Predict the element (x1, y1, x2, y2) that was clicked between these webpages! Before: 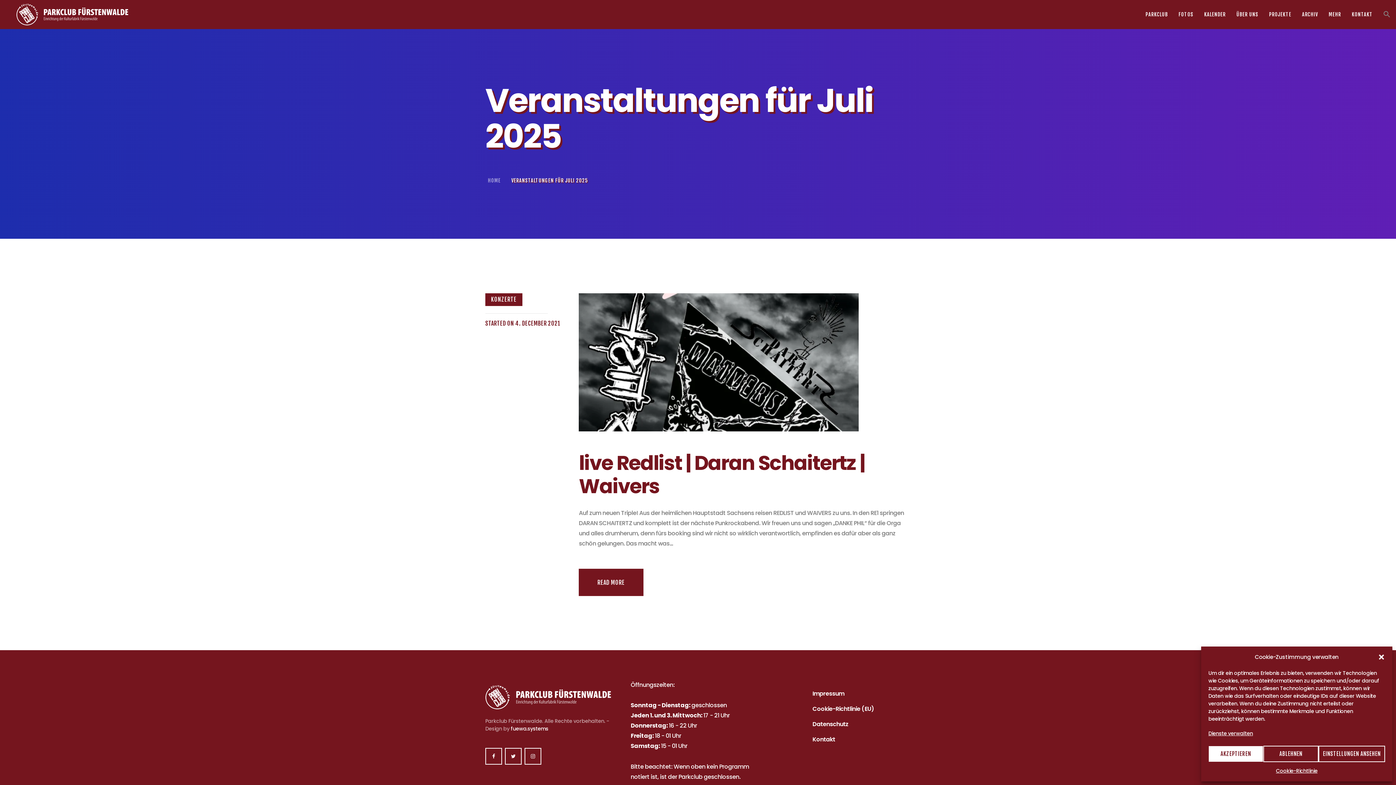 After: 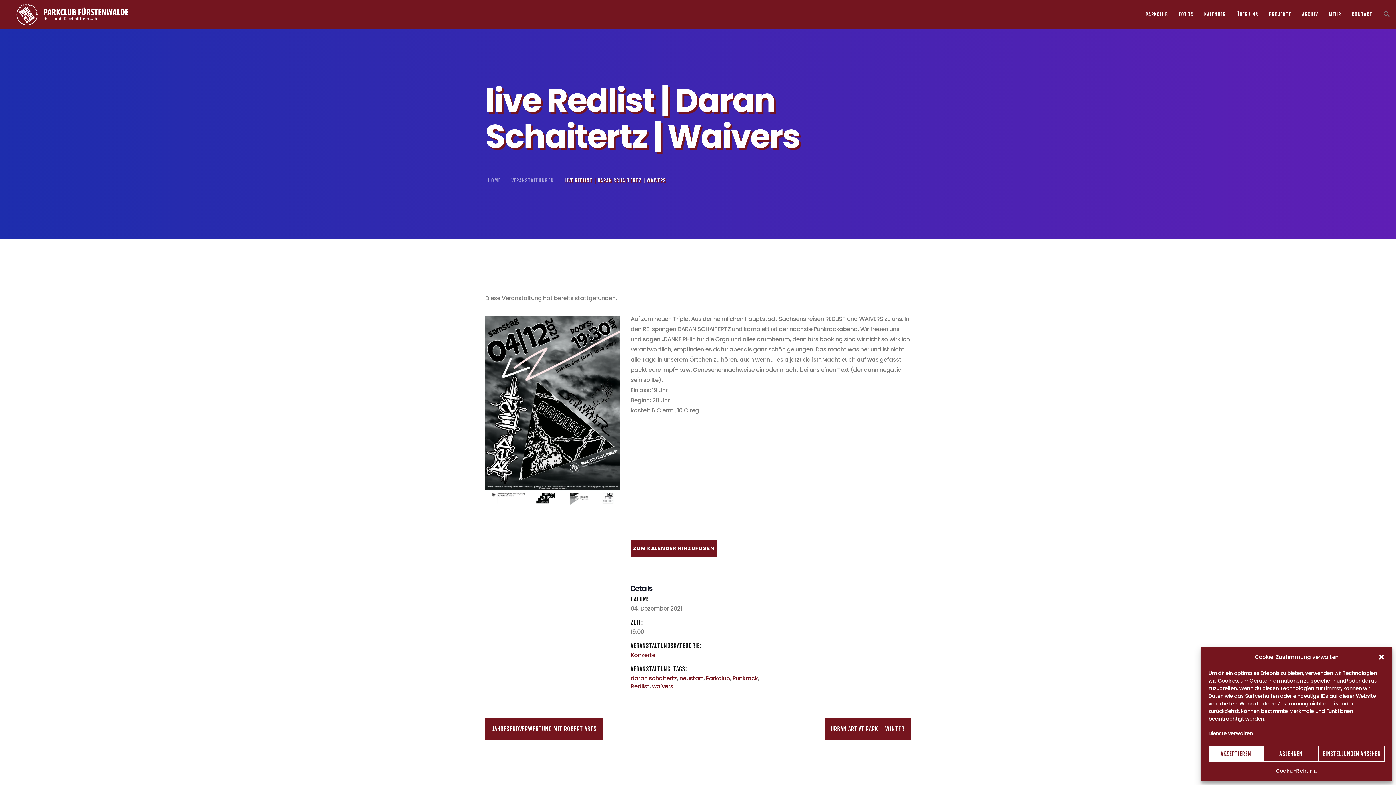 Action: bbox: (579, 569, 643, 596) label: READ MORE